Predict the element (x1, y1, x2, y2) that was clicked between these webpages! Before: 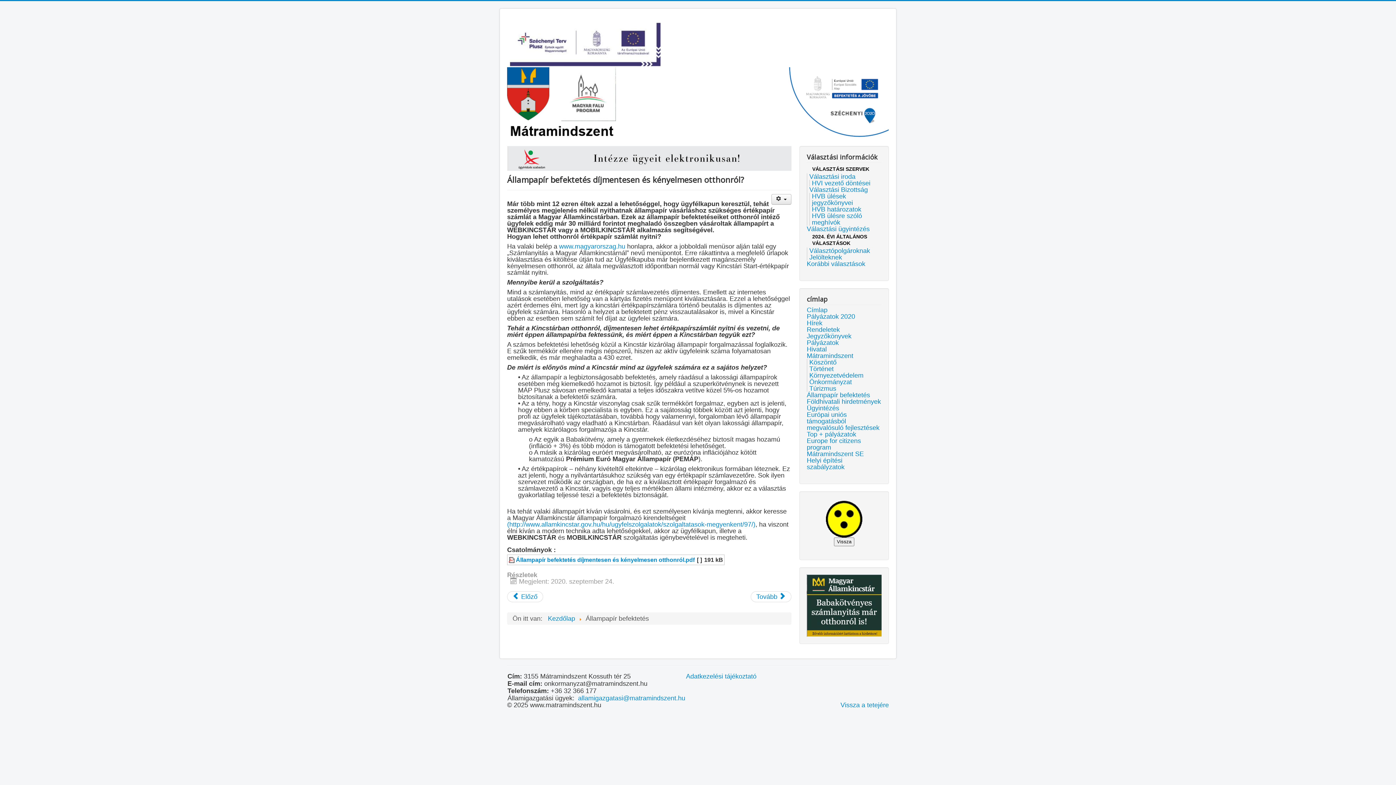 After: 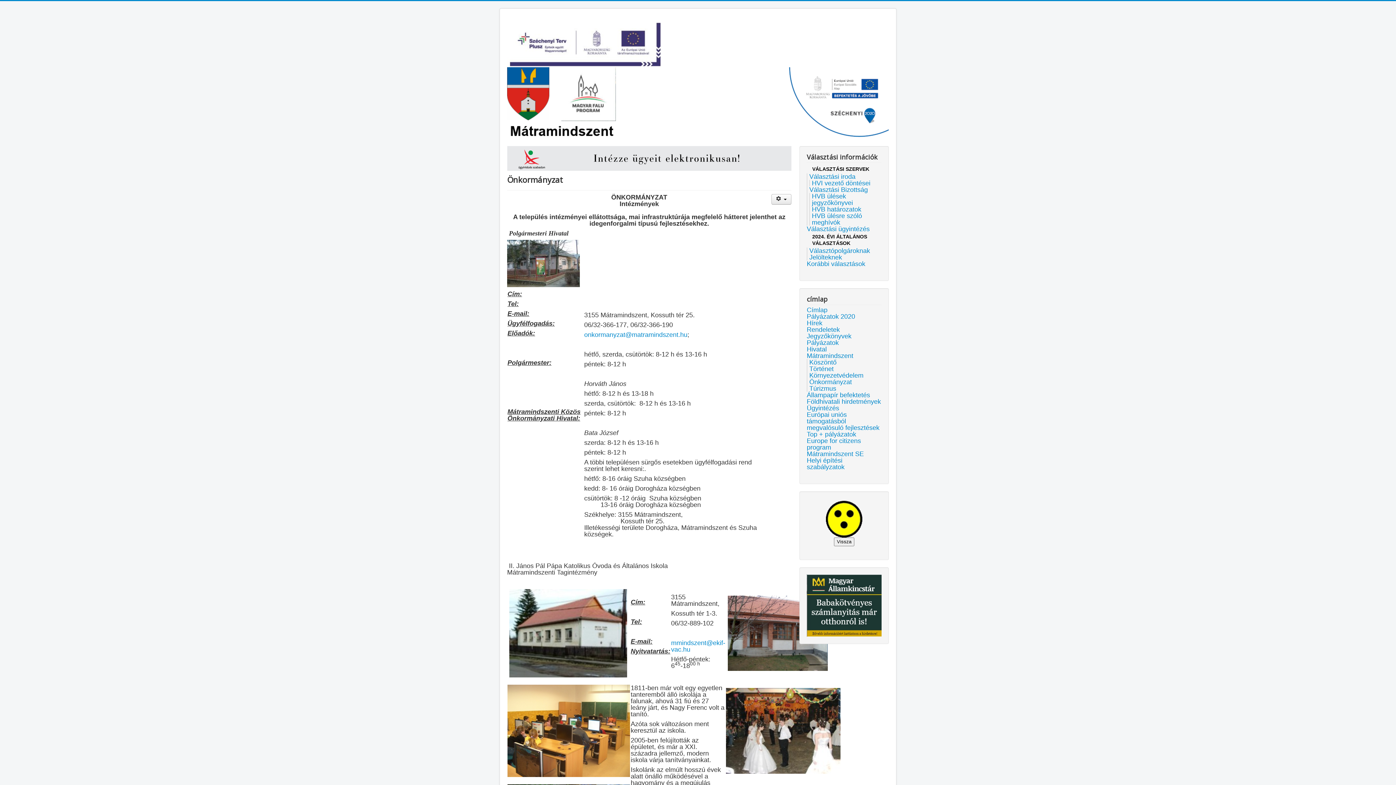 Action: bbox: (809, 378, 852, 385) label: Önkormányzat